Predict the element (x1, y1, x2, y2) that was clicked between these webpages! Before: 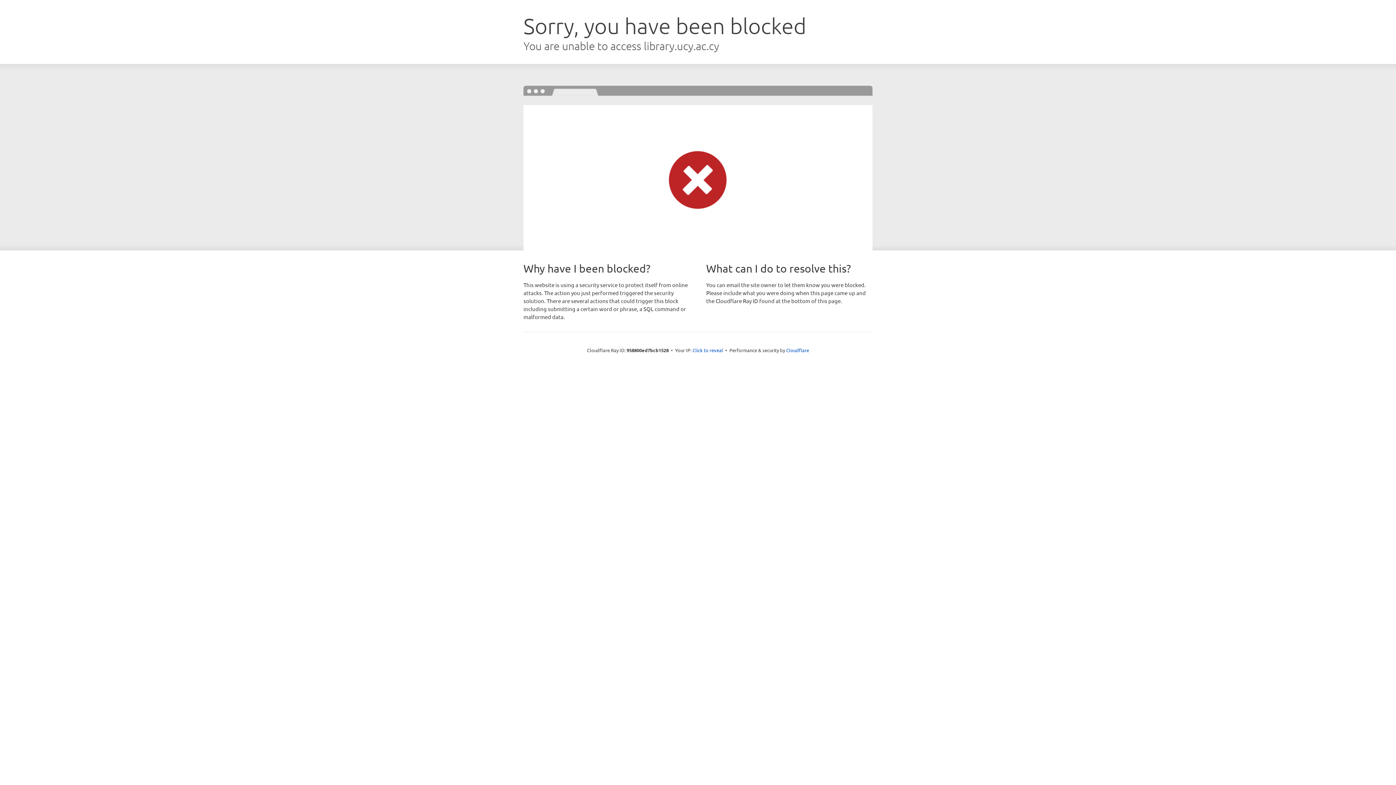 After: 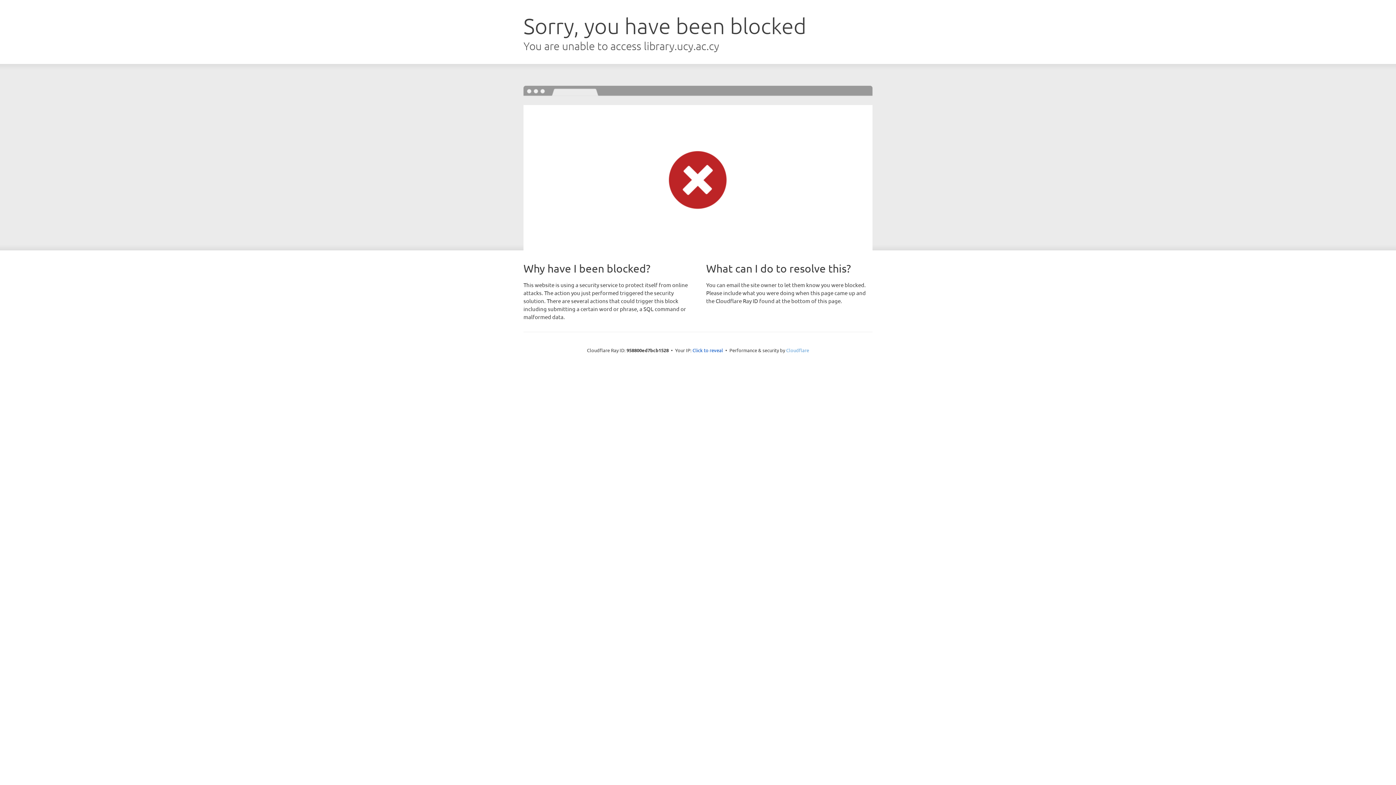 Action: bbox: (786, 347, 809, 353) label: Cloudflare